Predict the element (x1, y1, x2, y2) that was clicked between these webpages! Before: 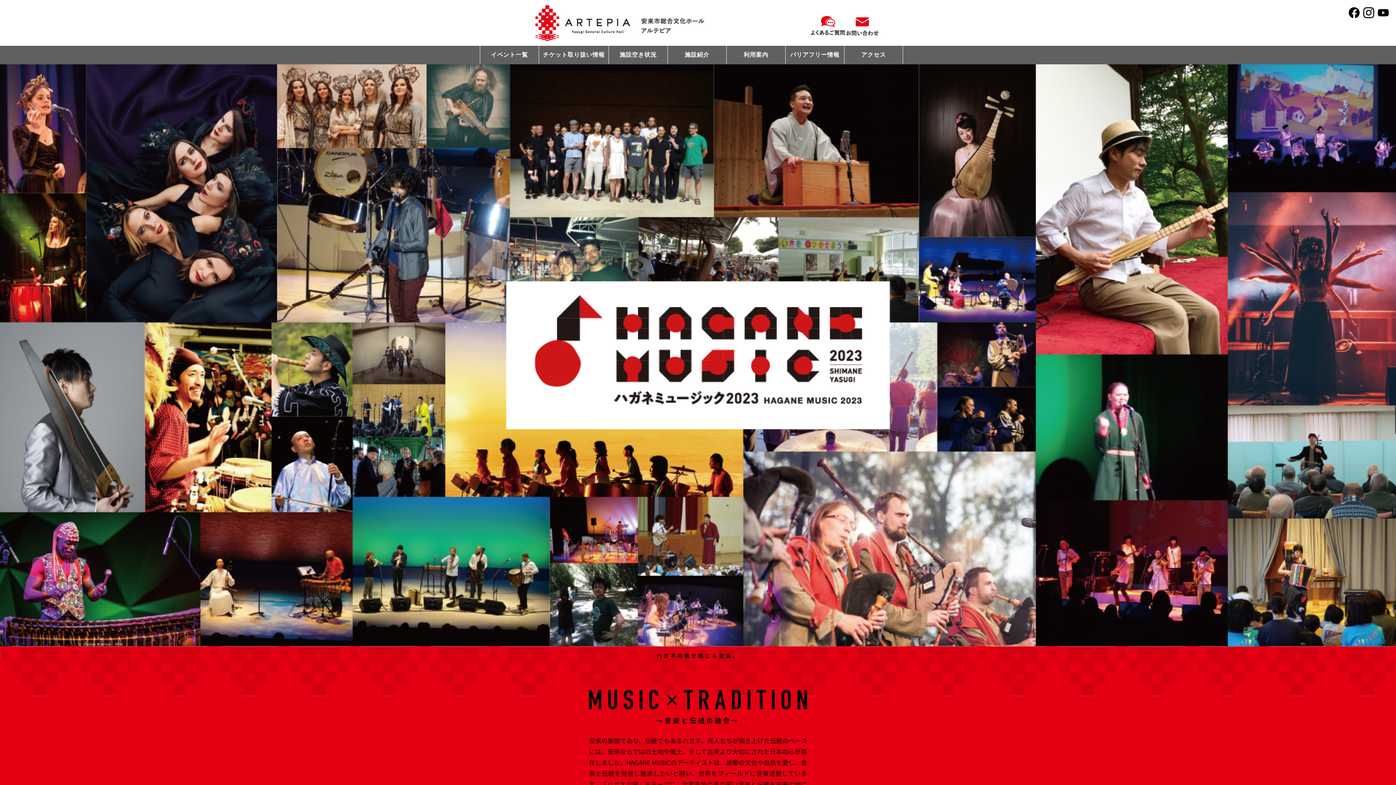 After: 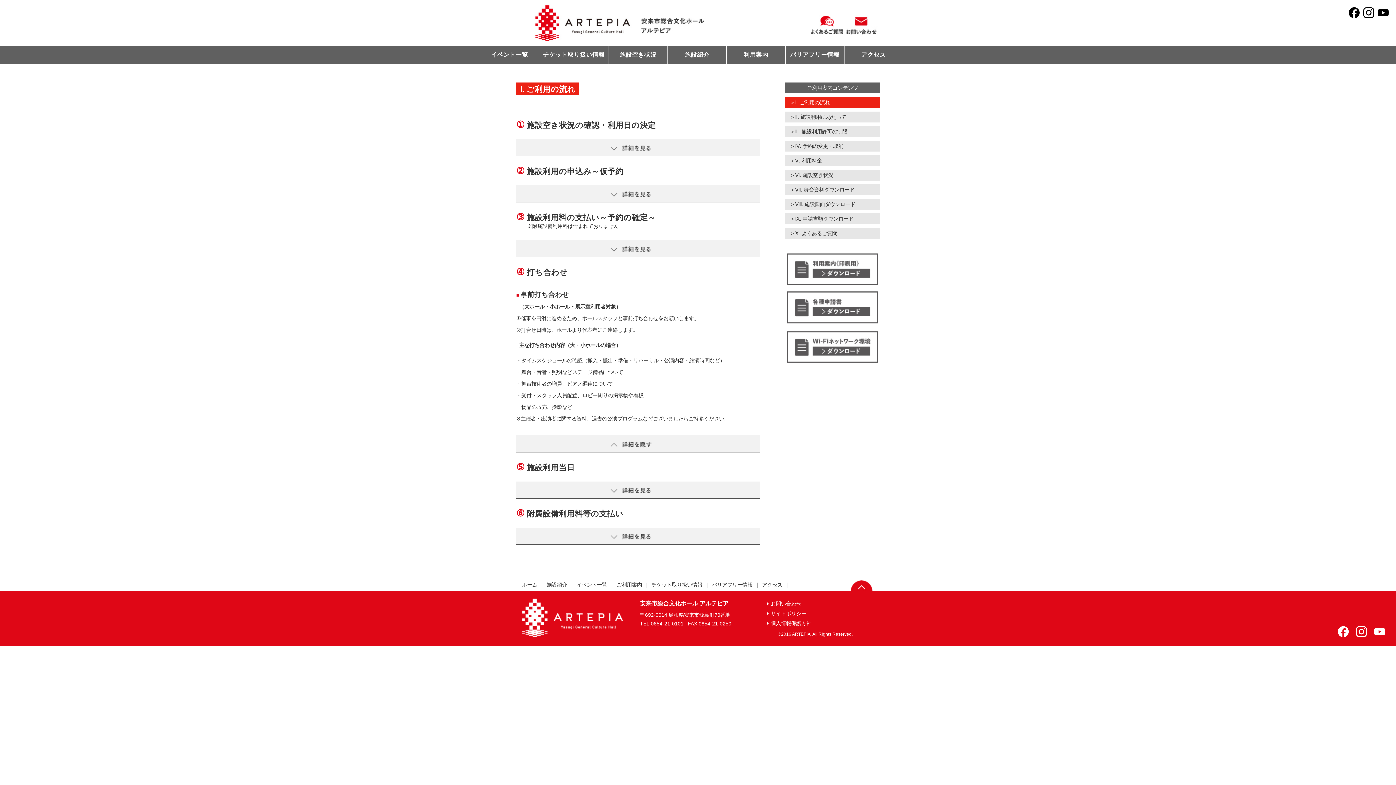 Action: bbox: (726, 45, 785, 64) label: 利用案内